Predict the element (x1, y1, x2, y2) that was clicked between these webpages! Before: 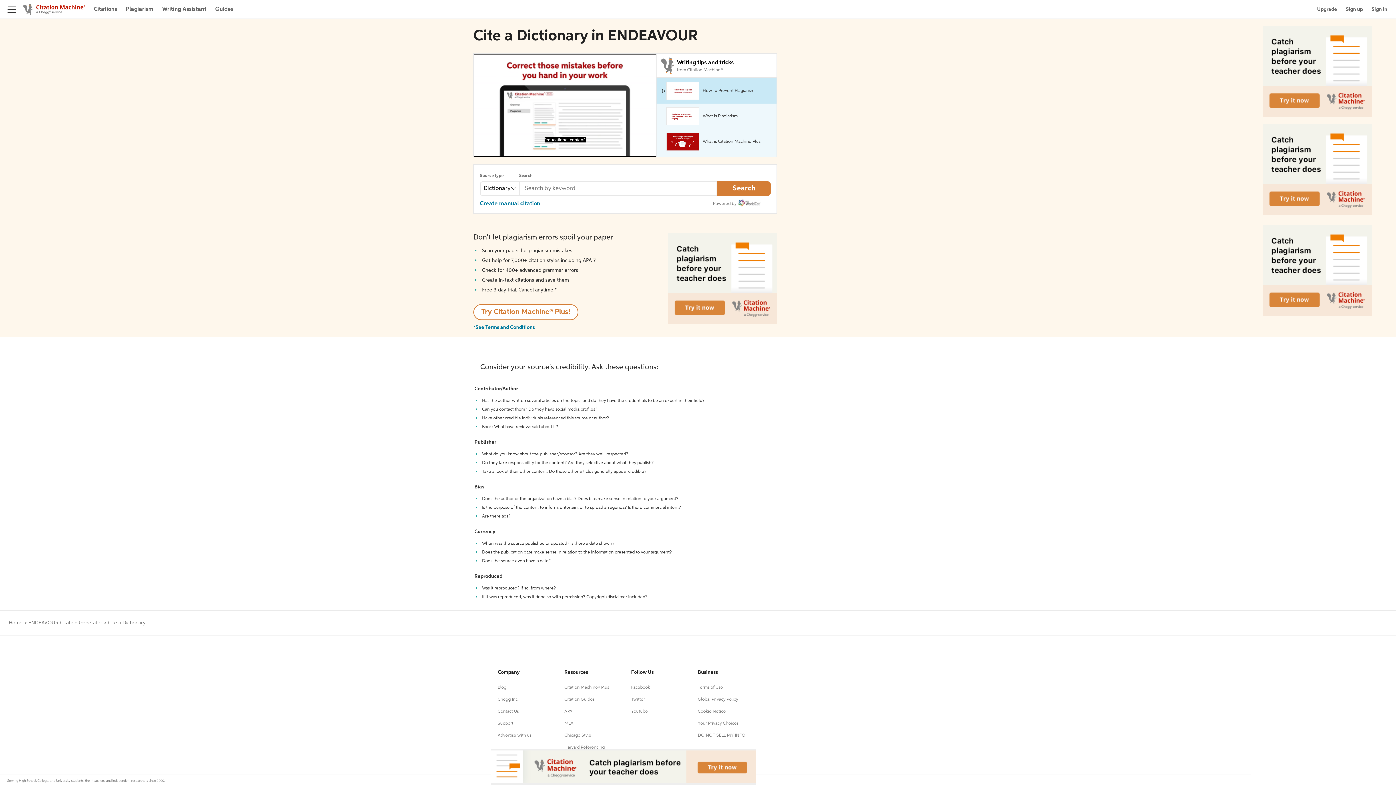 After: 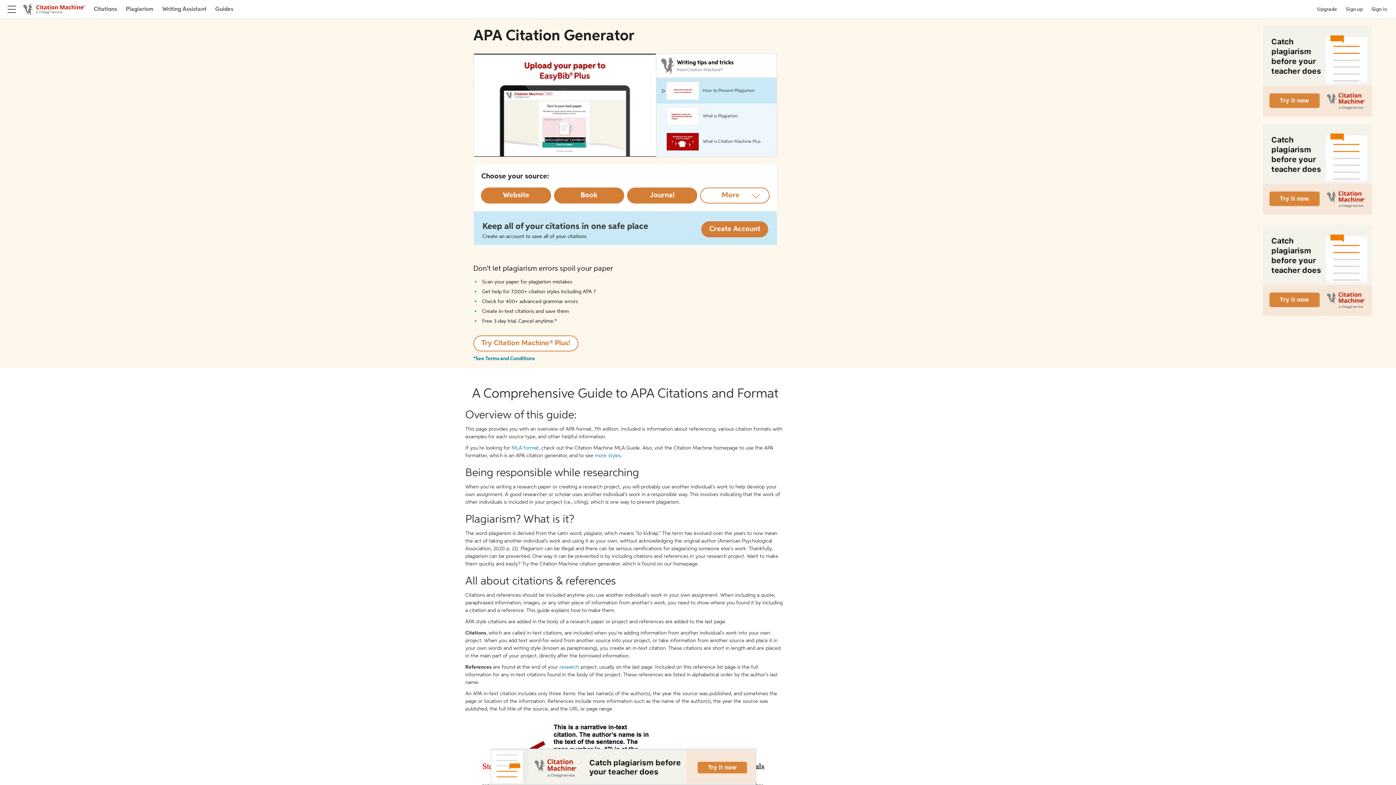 Action: label: Citations bbox: (93, 4, 117, 13)